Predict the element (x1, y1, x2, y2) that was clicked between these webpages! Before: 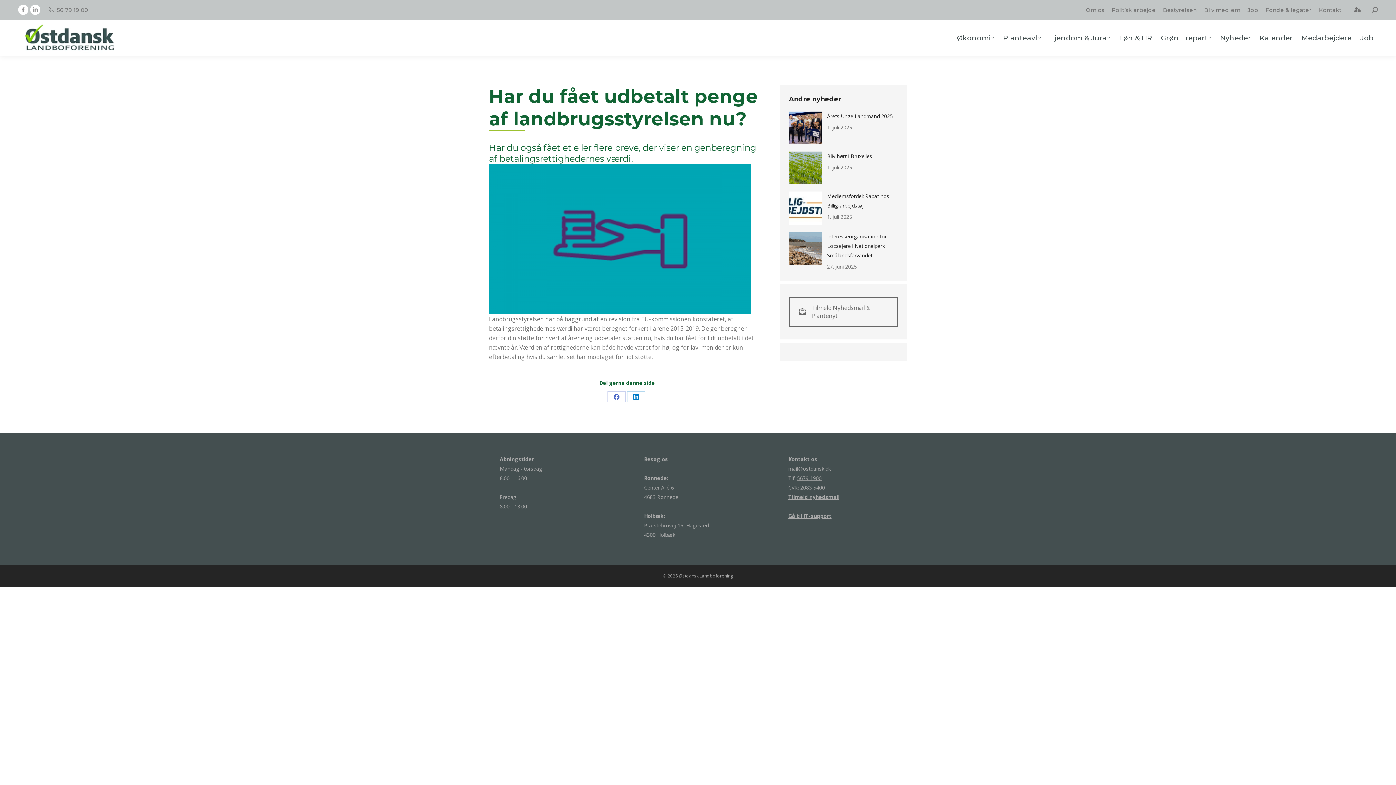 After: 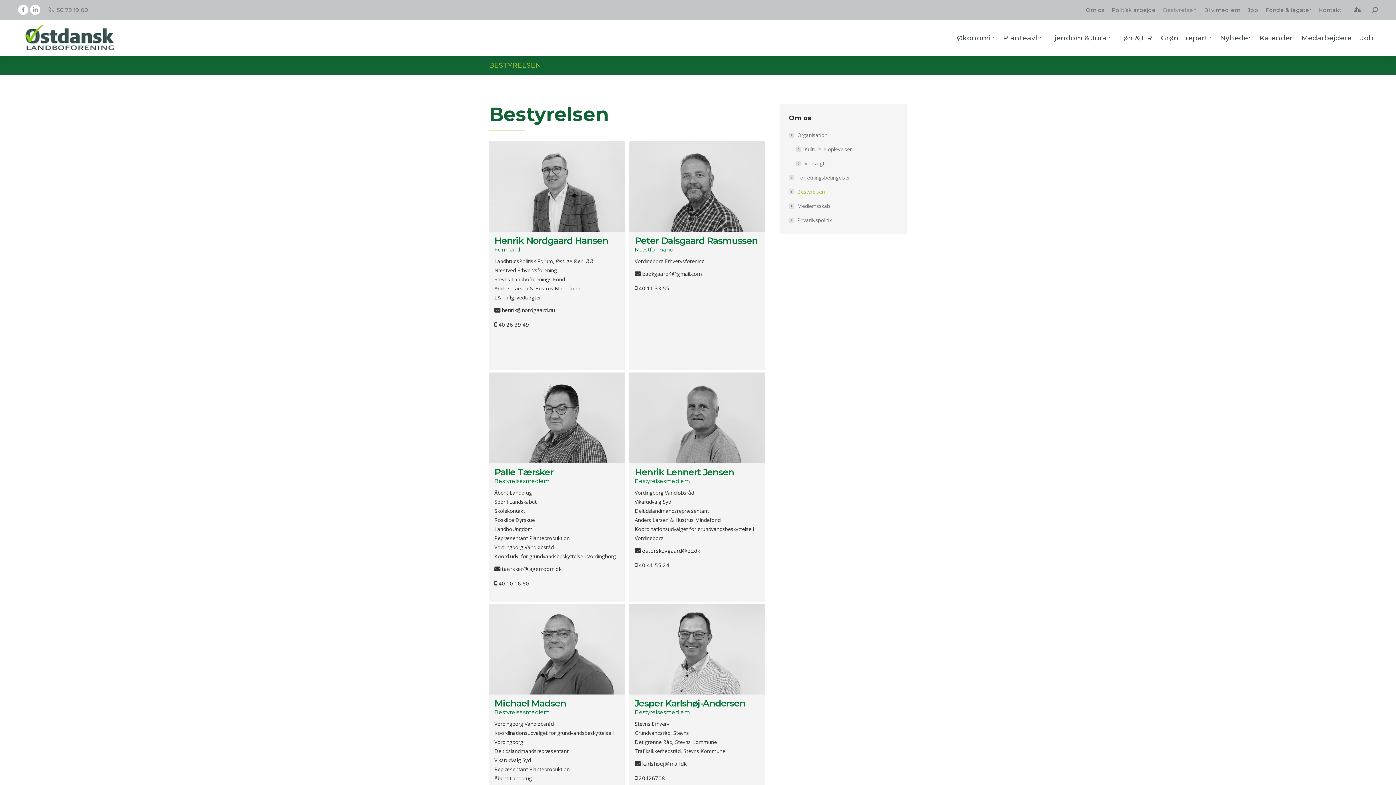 Action: label: Bestyrelsen bbox: (1163, 6, 1197, 13)